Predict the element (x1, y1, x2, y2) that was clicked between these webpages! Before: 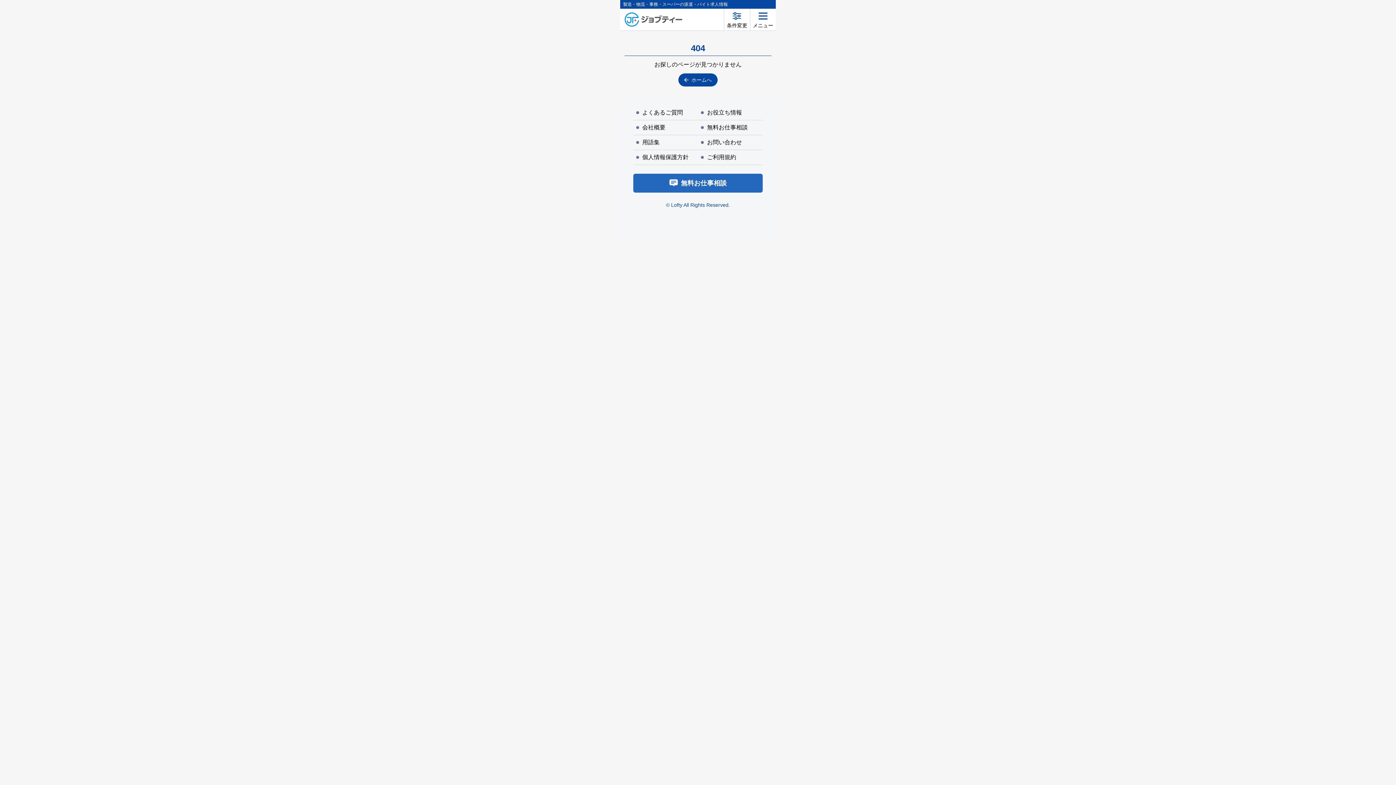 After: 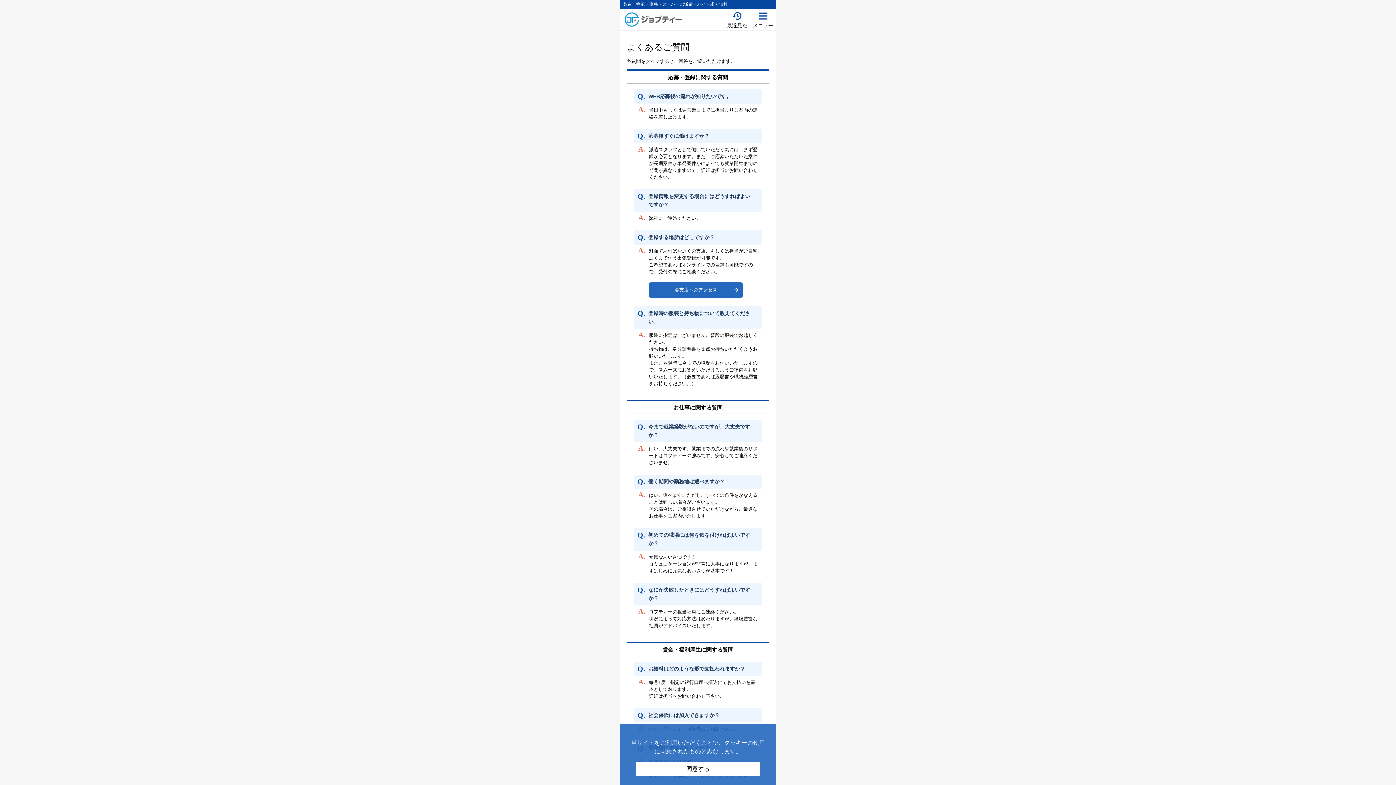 Action: bbox: (633, 105, 698, 120) label: よくあるご質問